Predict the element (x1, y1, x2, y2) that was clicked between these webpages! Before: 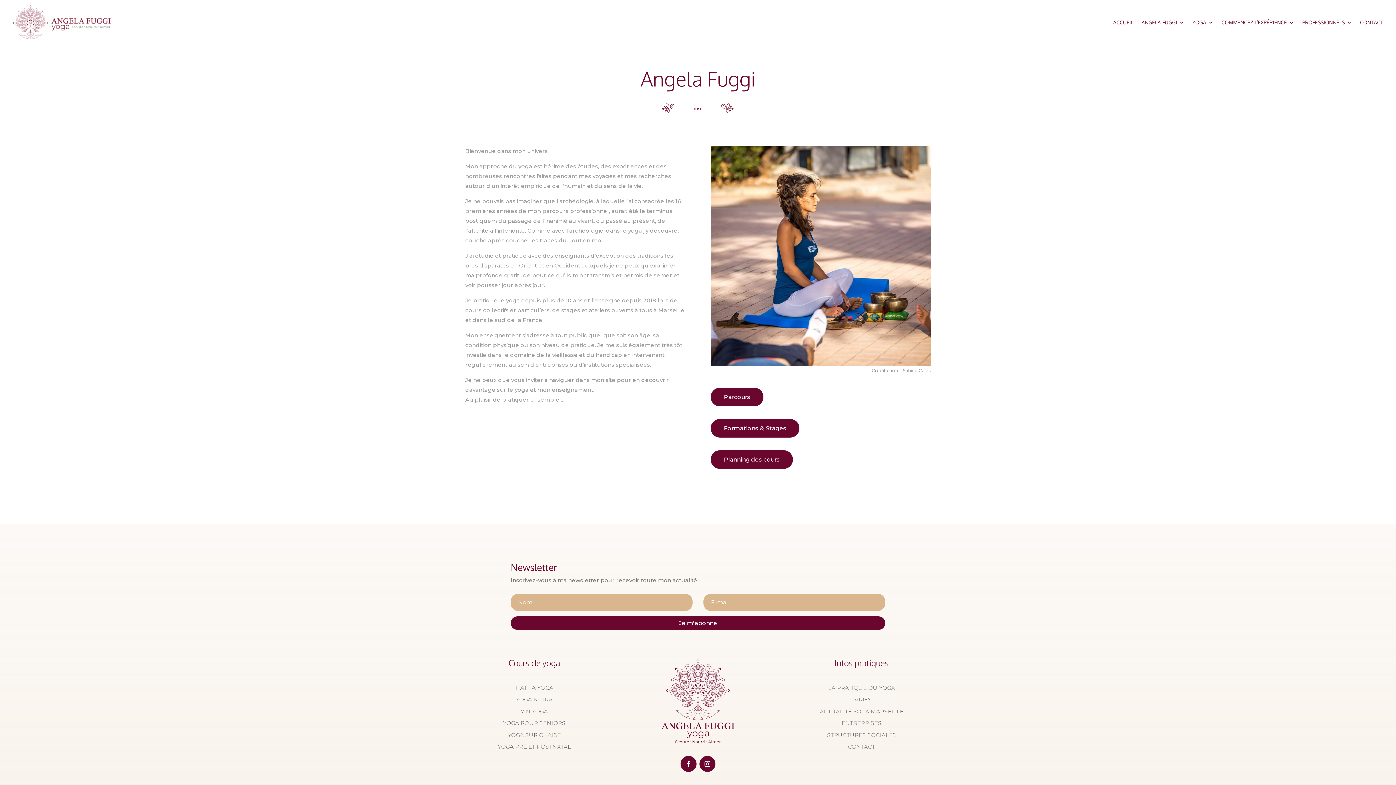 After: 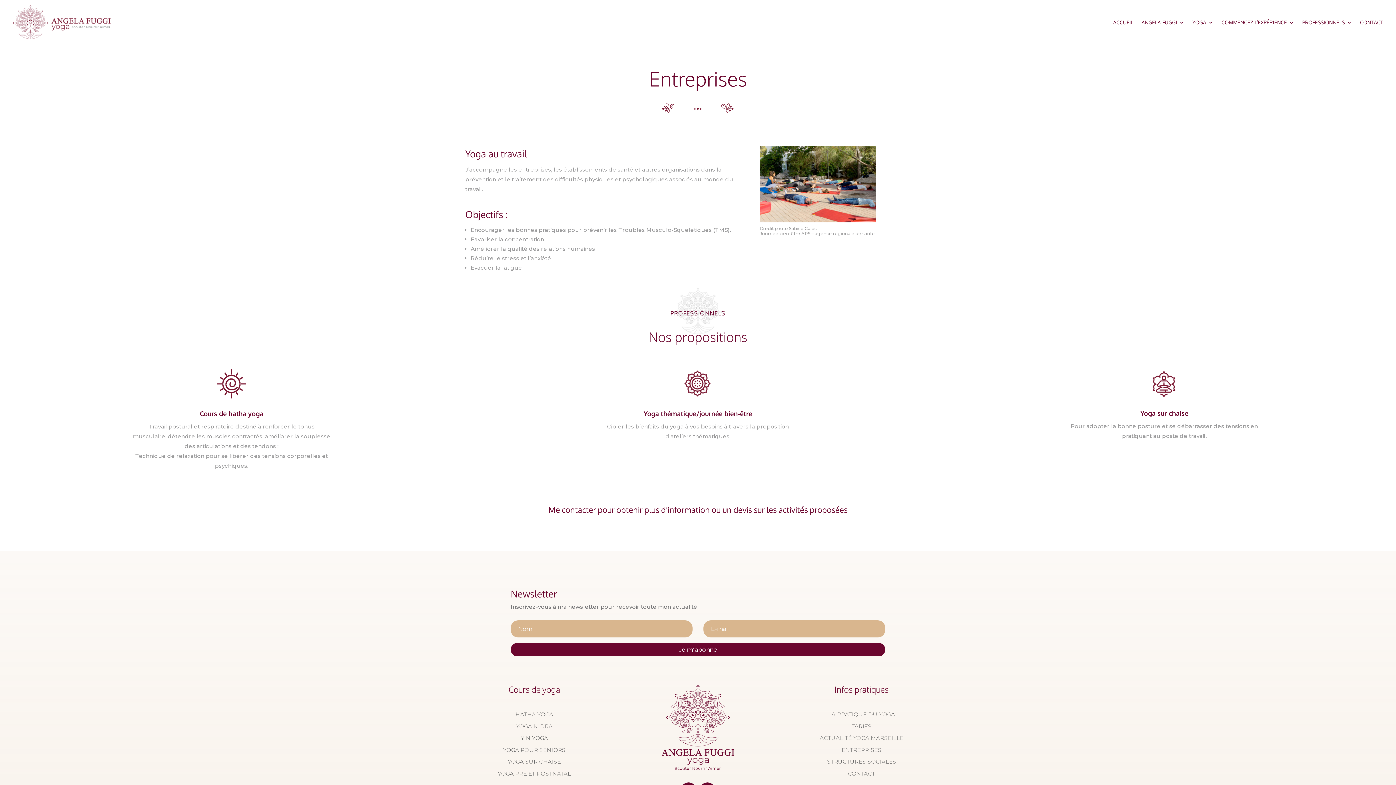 Action: label: ENTREPRISES bbox: (841, 720, 881, 727)